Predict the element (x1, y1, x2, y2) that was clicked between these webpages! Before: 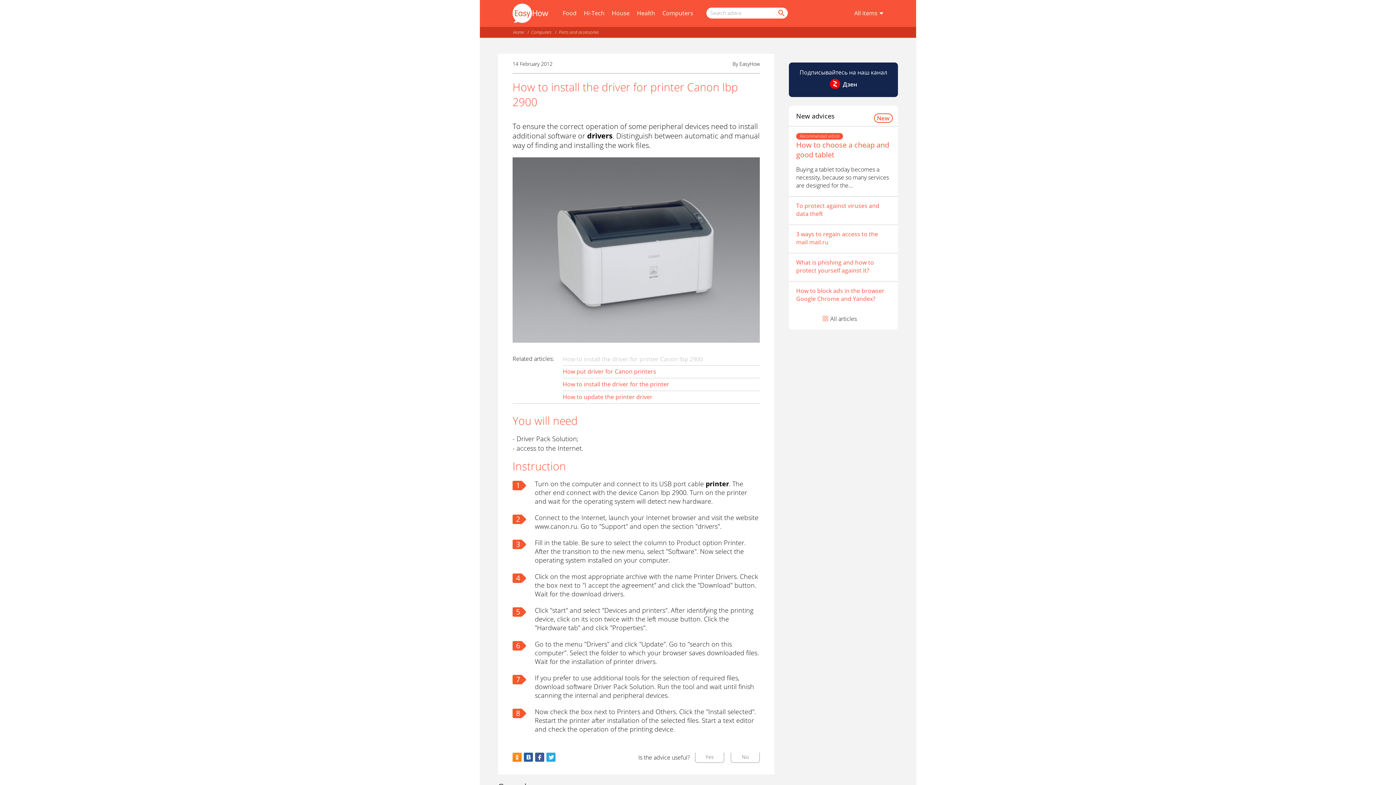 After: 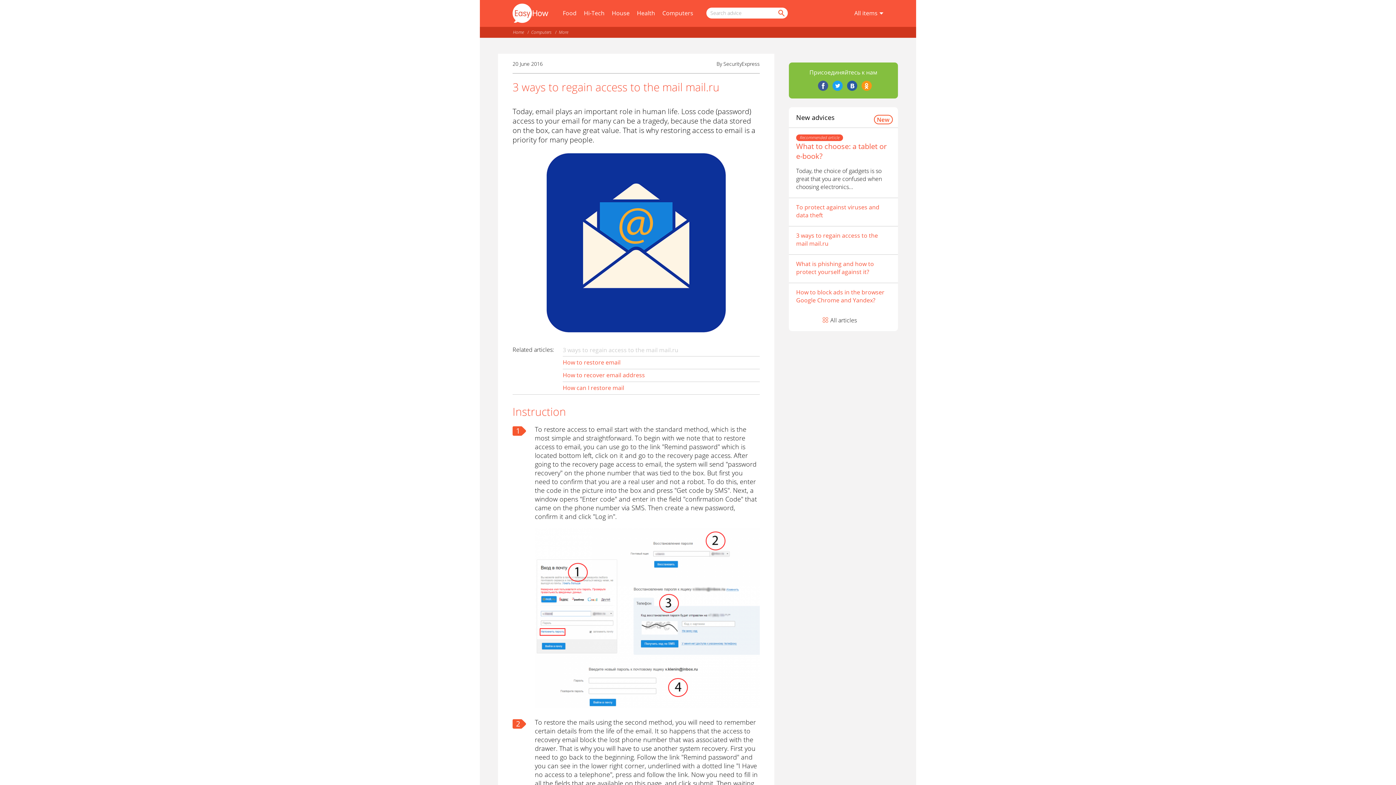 Action: bbox: (796, 230, 890, 246) label: 3 ways to regain access to the mail mail.ru